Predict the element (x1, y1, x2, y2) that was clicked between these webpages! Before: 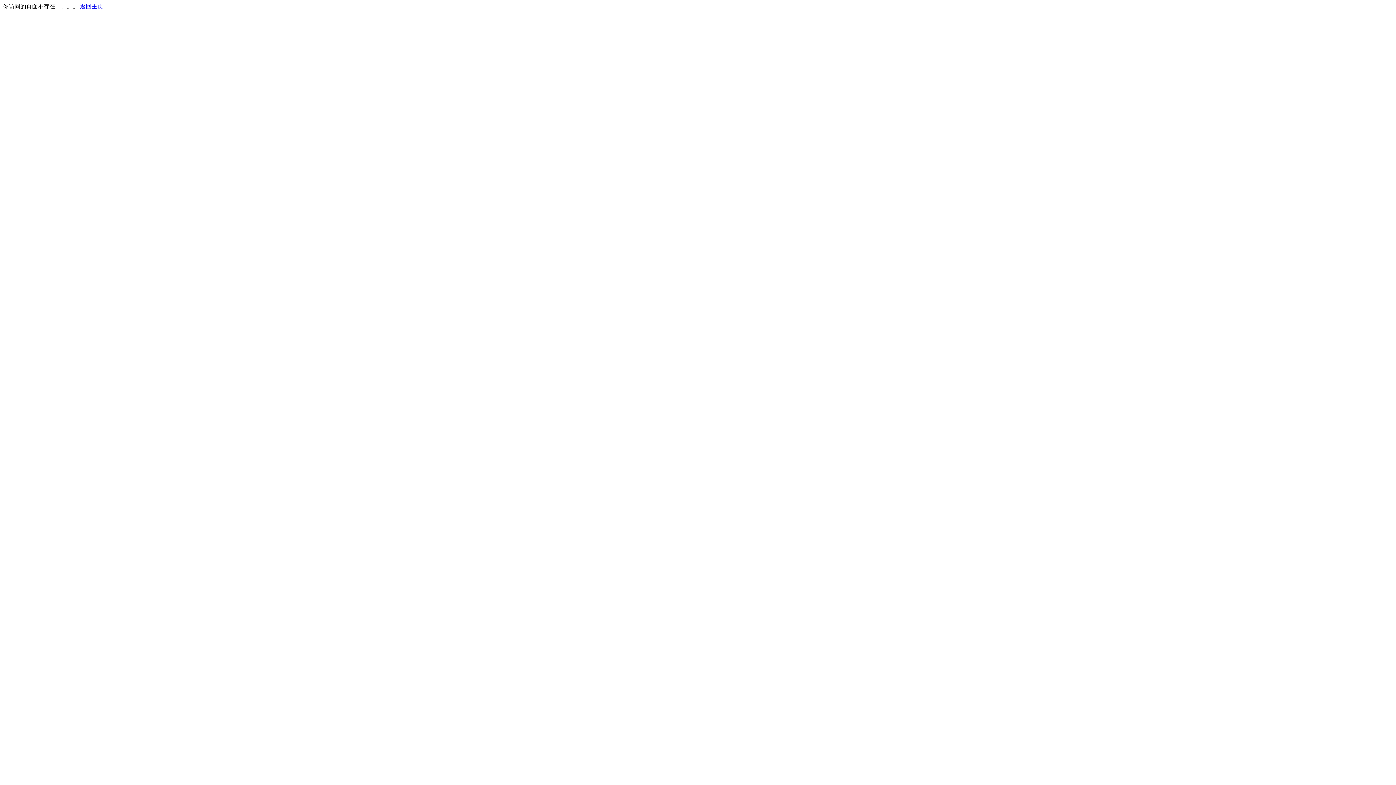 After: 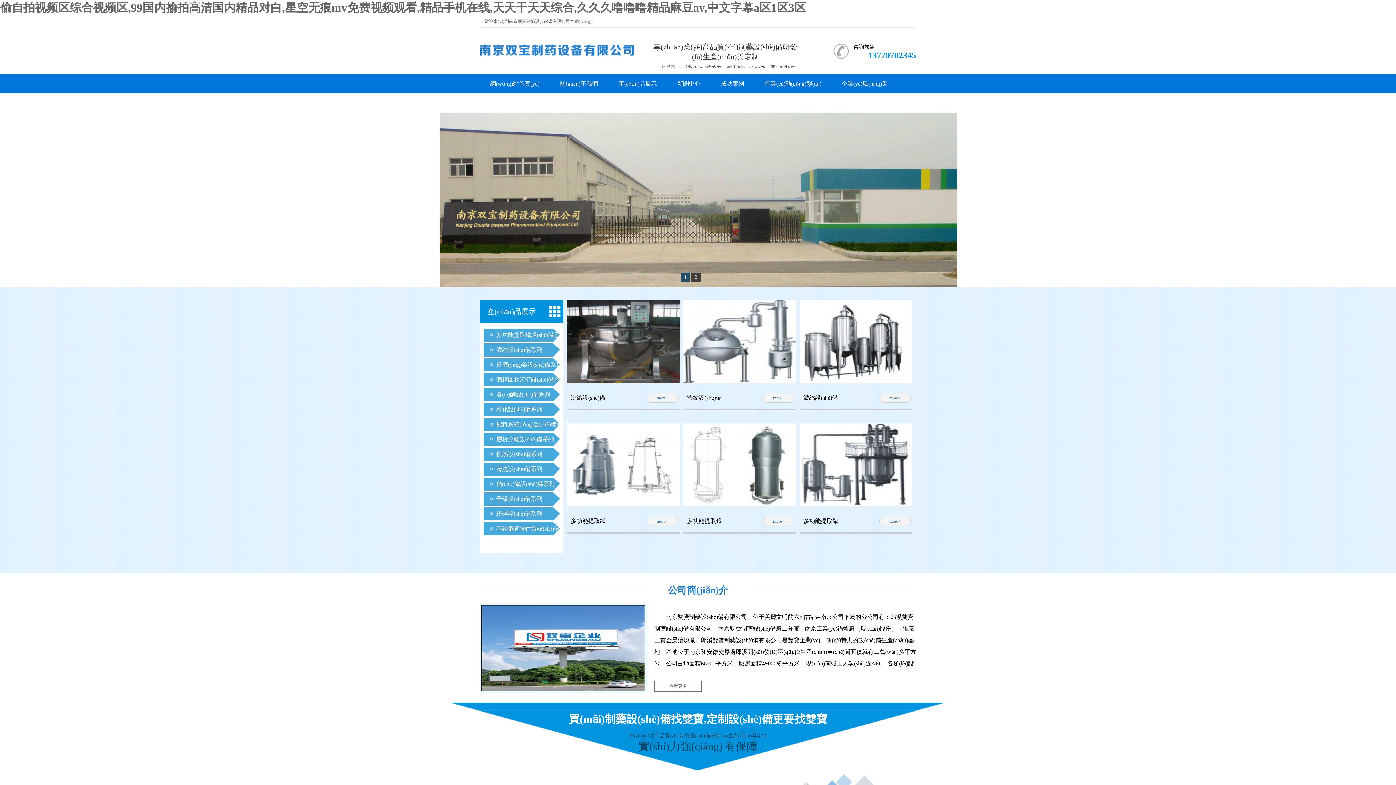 Action: bbox: (80, 3, 103, 9) label: 返回主页